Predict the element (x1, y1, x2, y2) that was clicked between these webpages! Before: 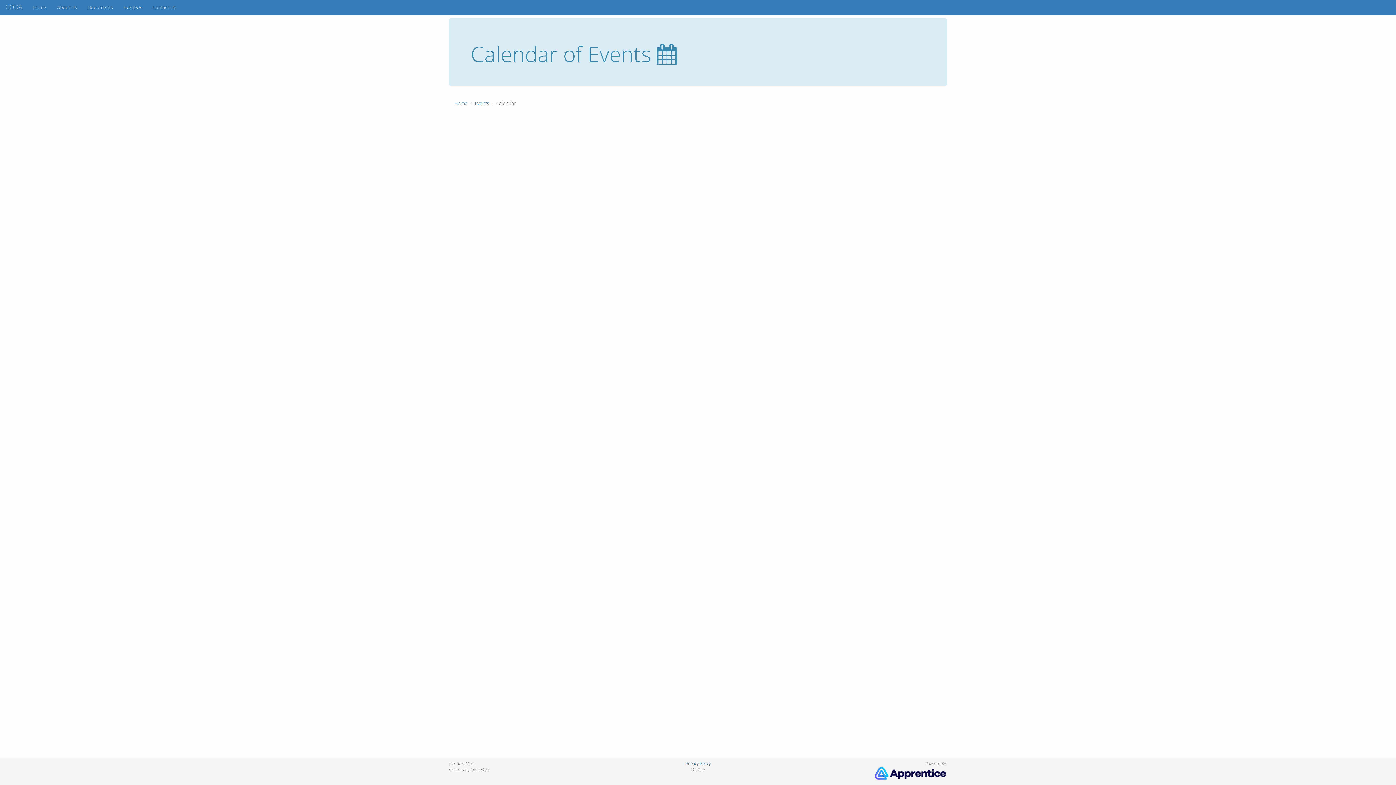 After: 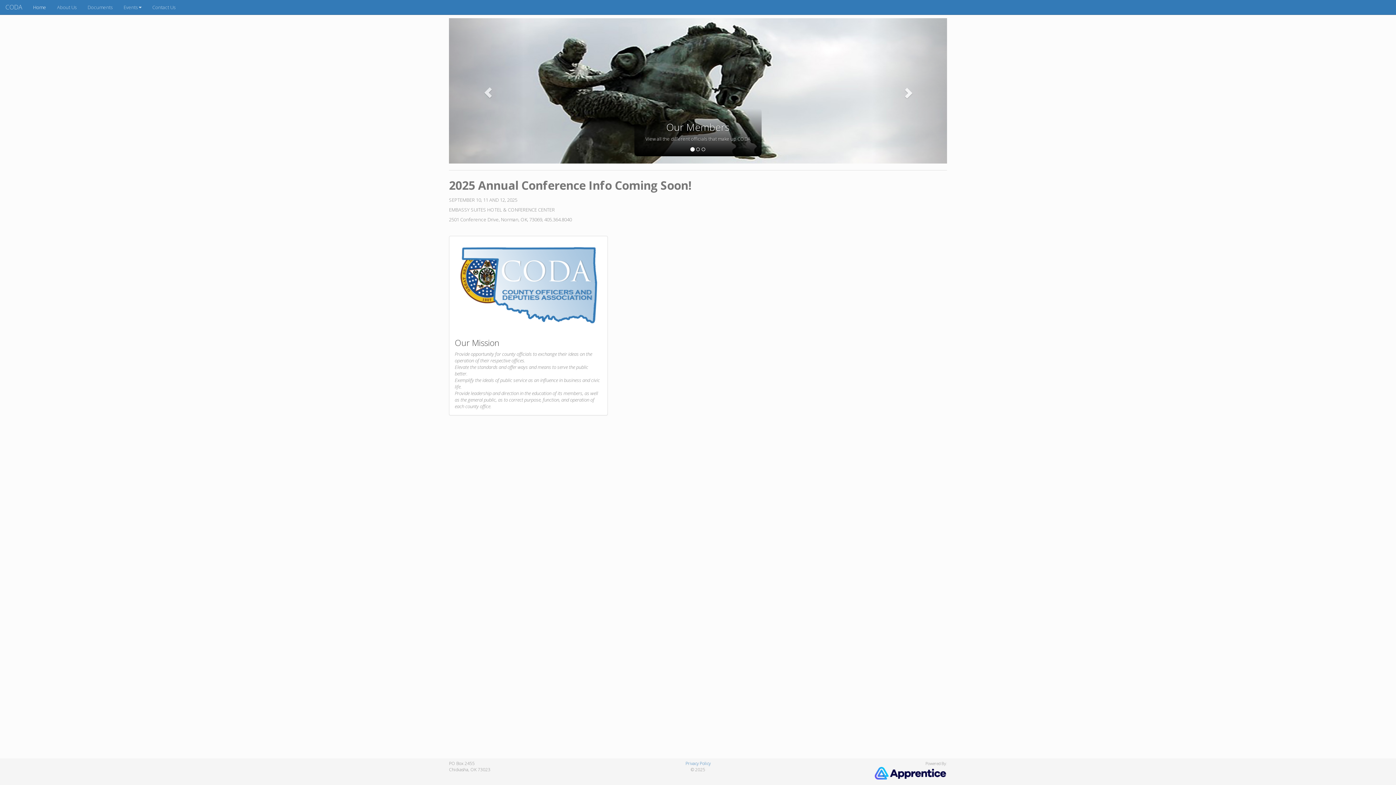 Action: label: Home
(current) bbox: (27, 0, 51, 14)